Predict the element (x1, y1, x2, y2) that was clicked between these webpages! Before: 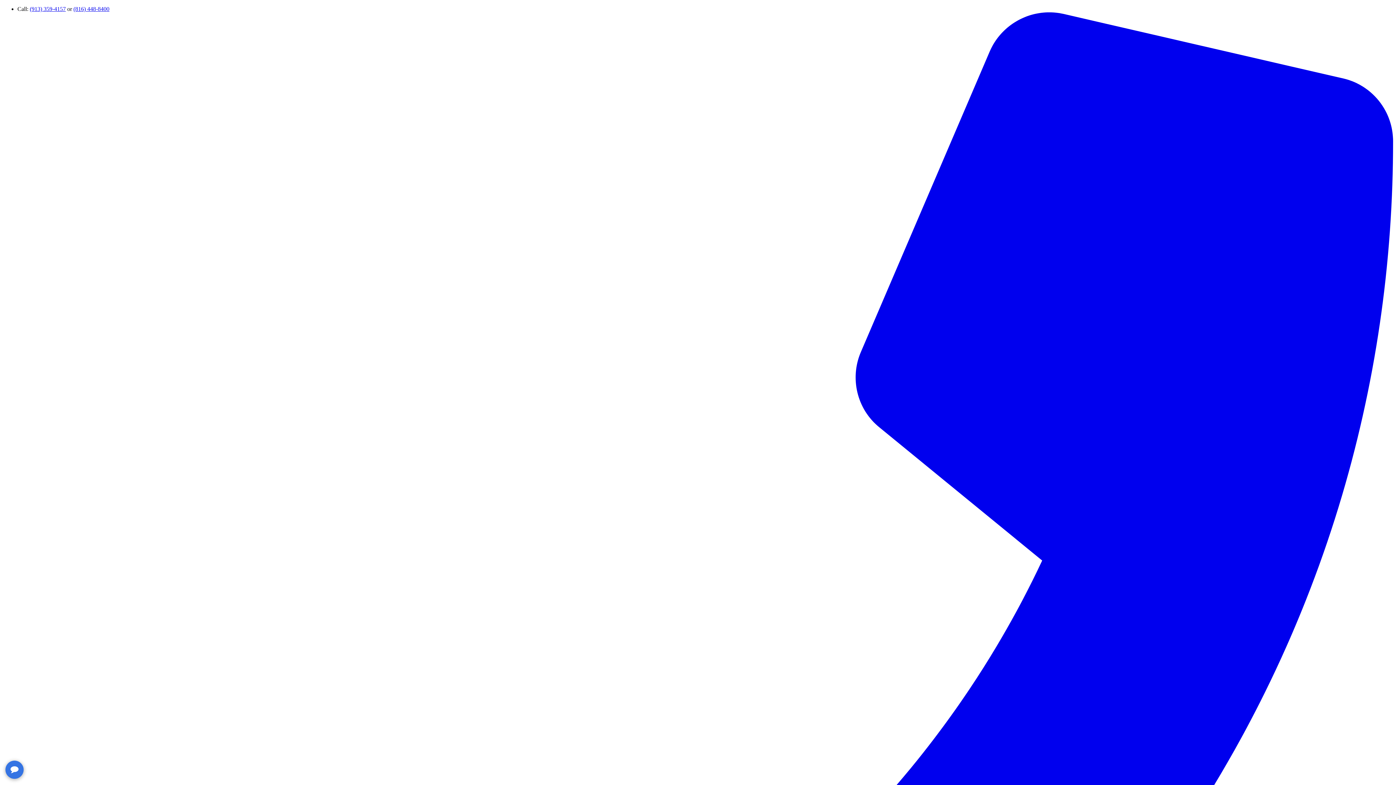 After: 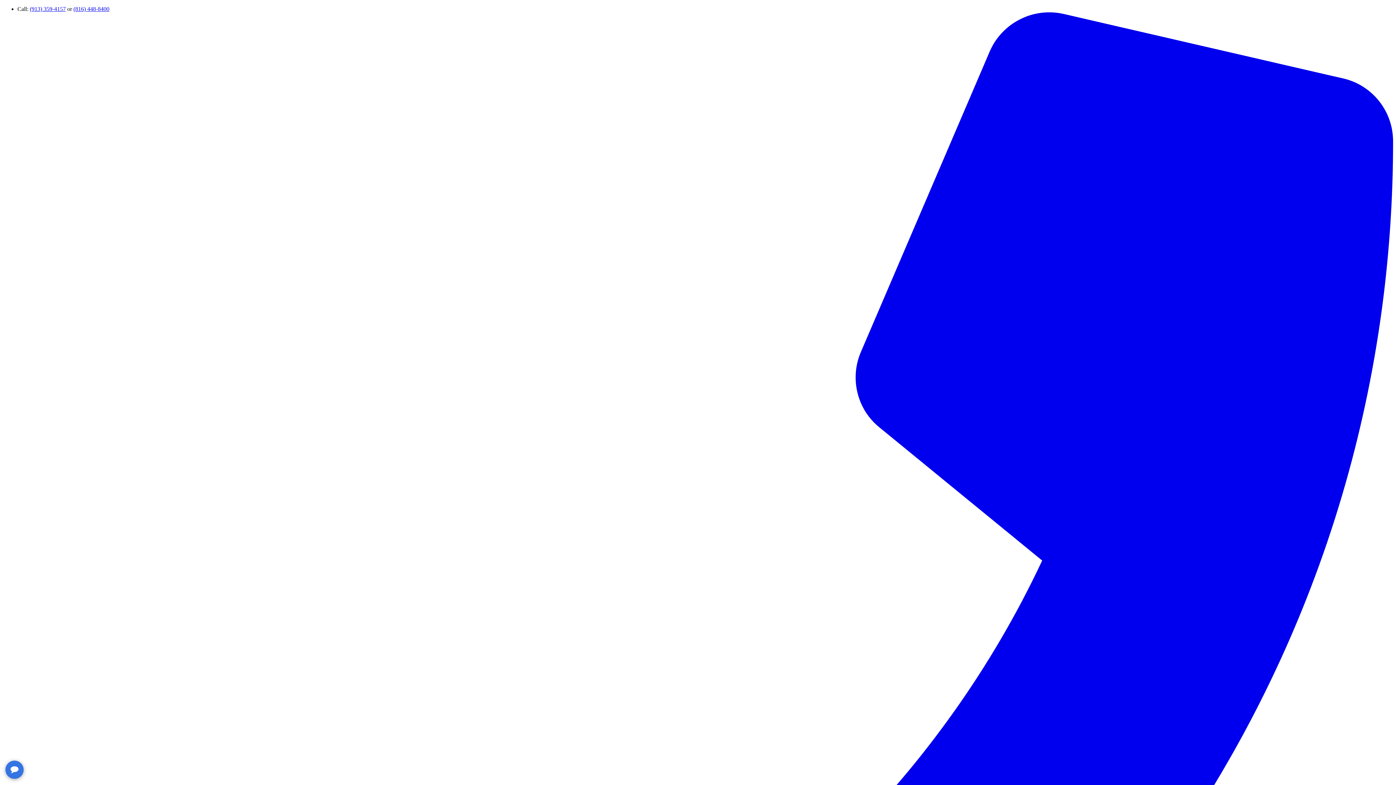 Action: label: (816) 448-8400 bbox: (73, 5, 109, 12)